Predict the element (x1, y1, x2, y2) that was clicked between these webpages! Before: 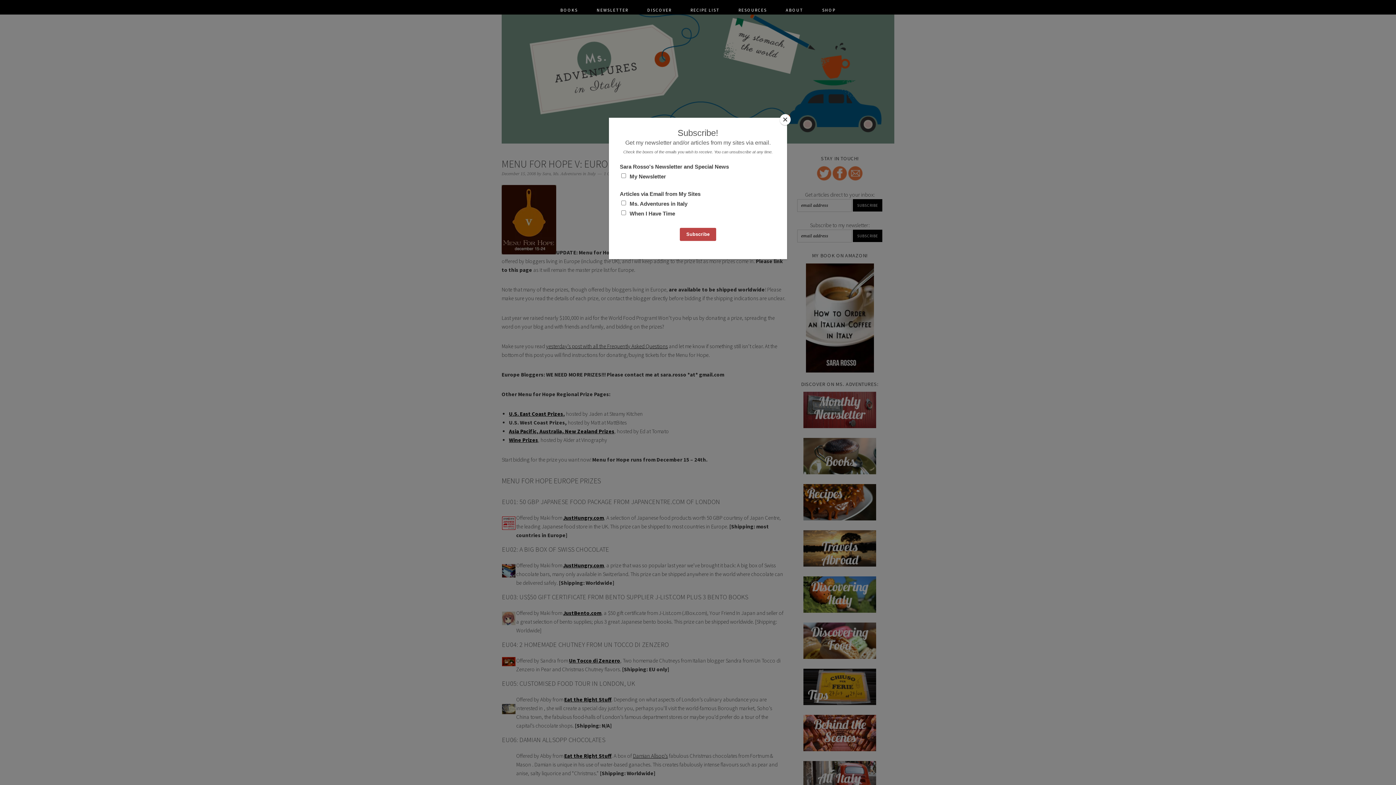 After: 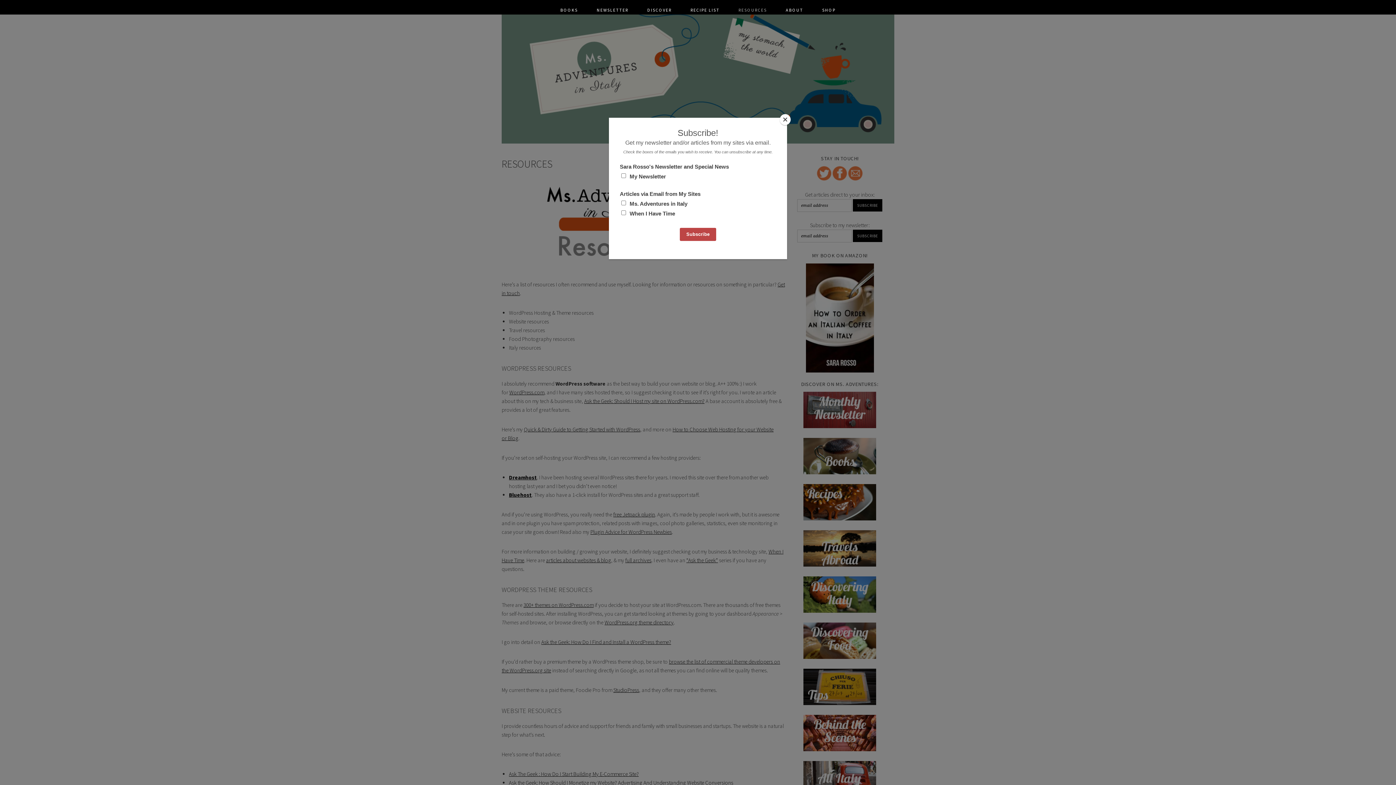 Action: bbox: (729, 0, 776, 14) label: RESOURCES